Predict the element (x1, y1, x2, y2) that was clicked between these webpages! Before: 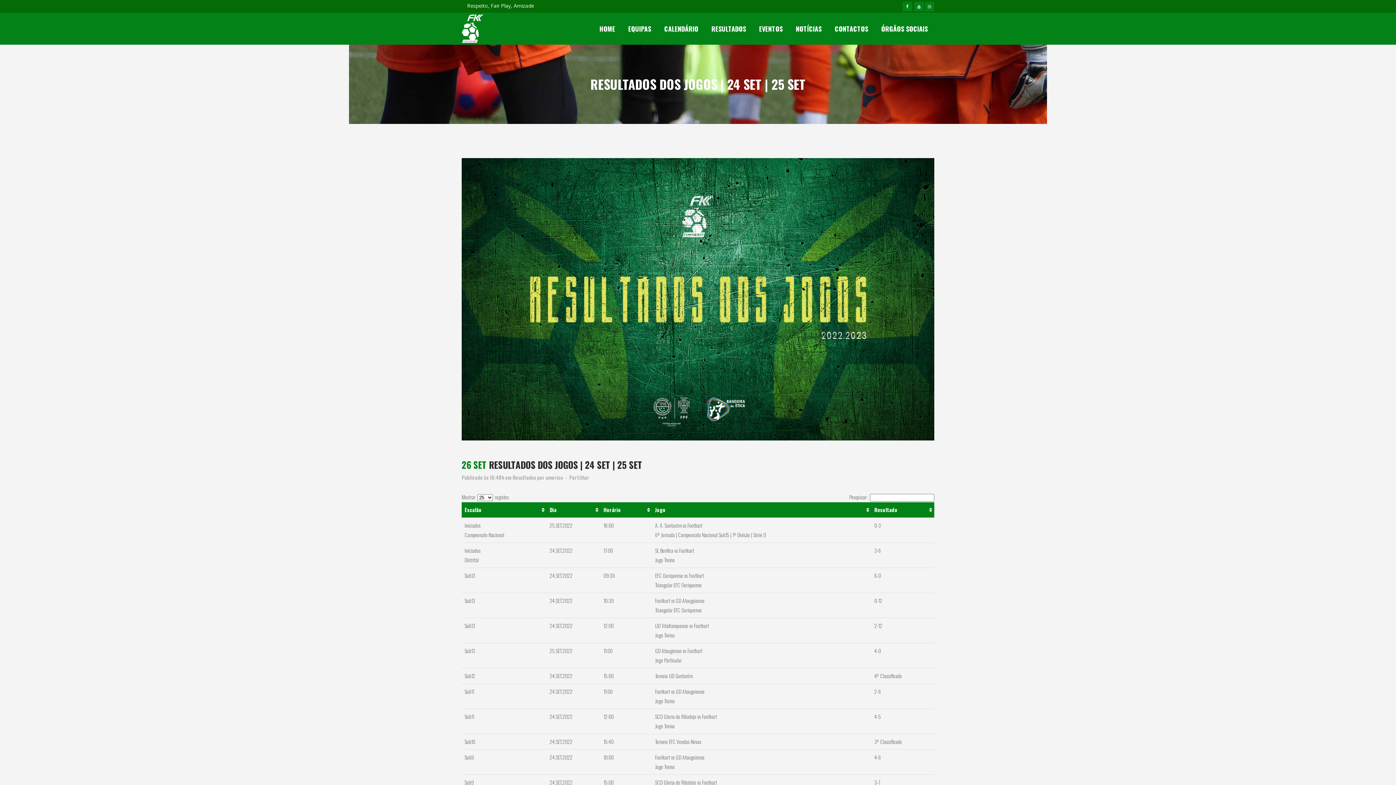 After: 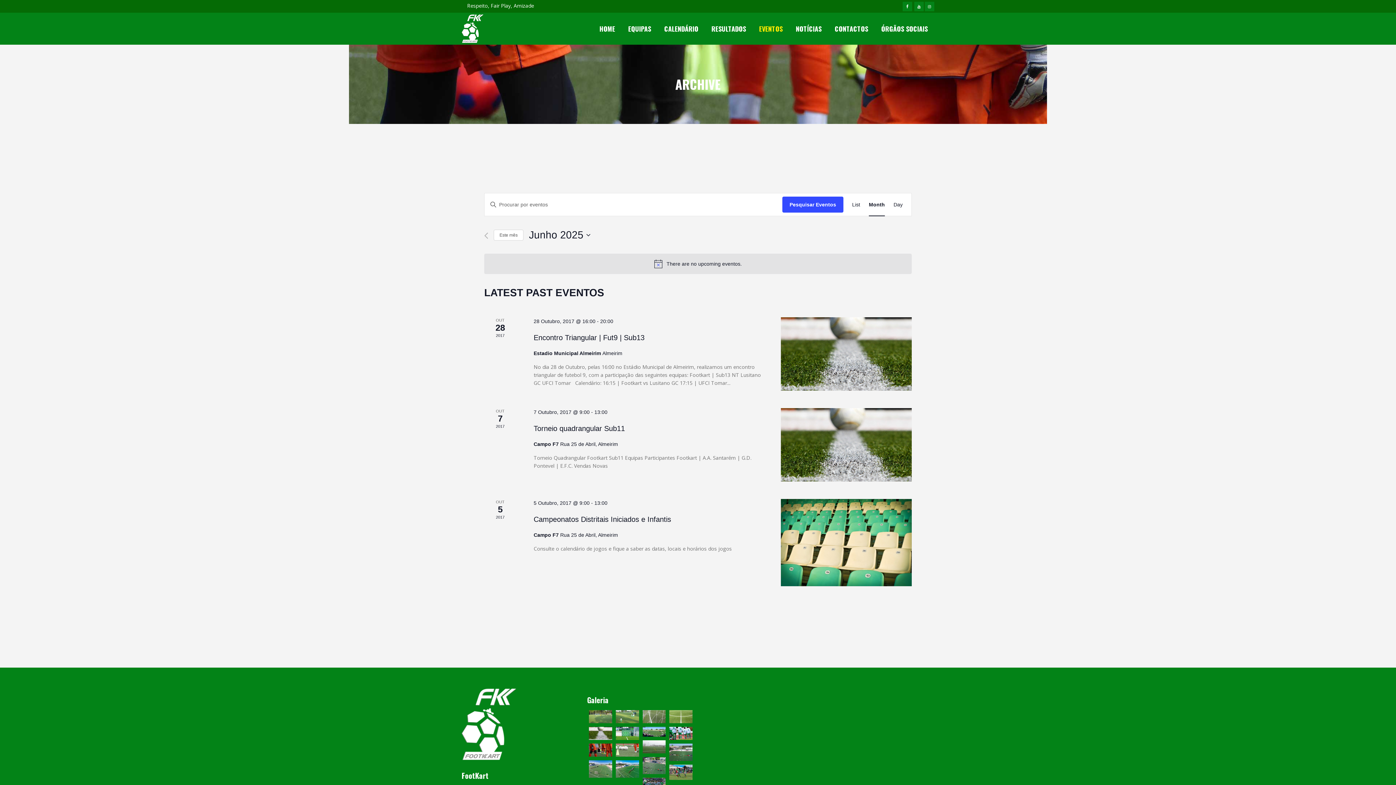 Action: bbox: (752, 12, 789, 44) label: EVENTOS